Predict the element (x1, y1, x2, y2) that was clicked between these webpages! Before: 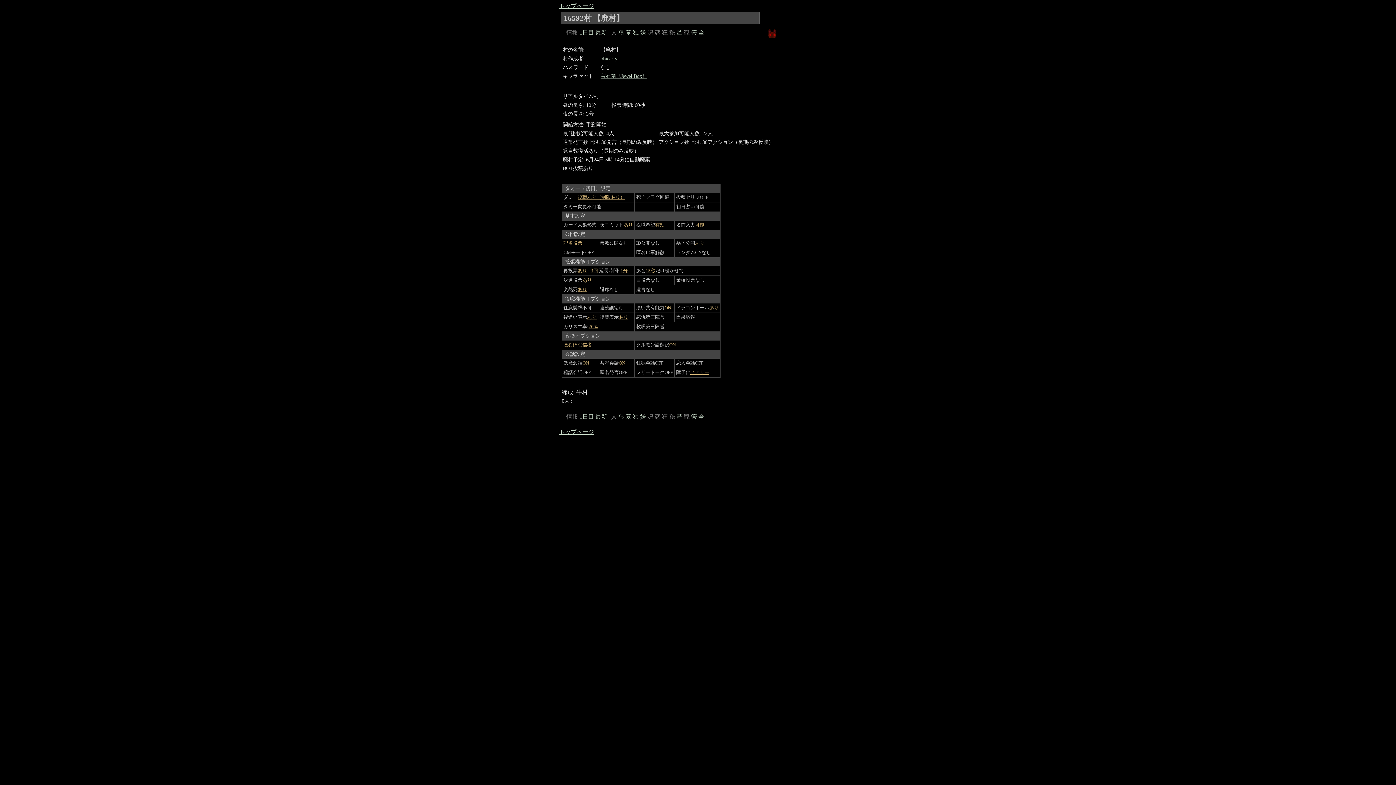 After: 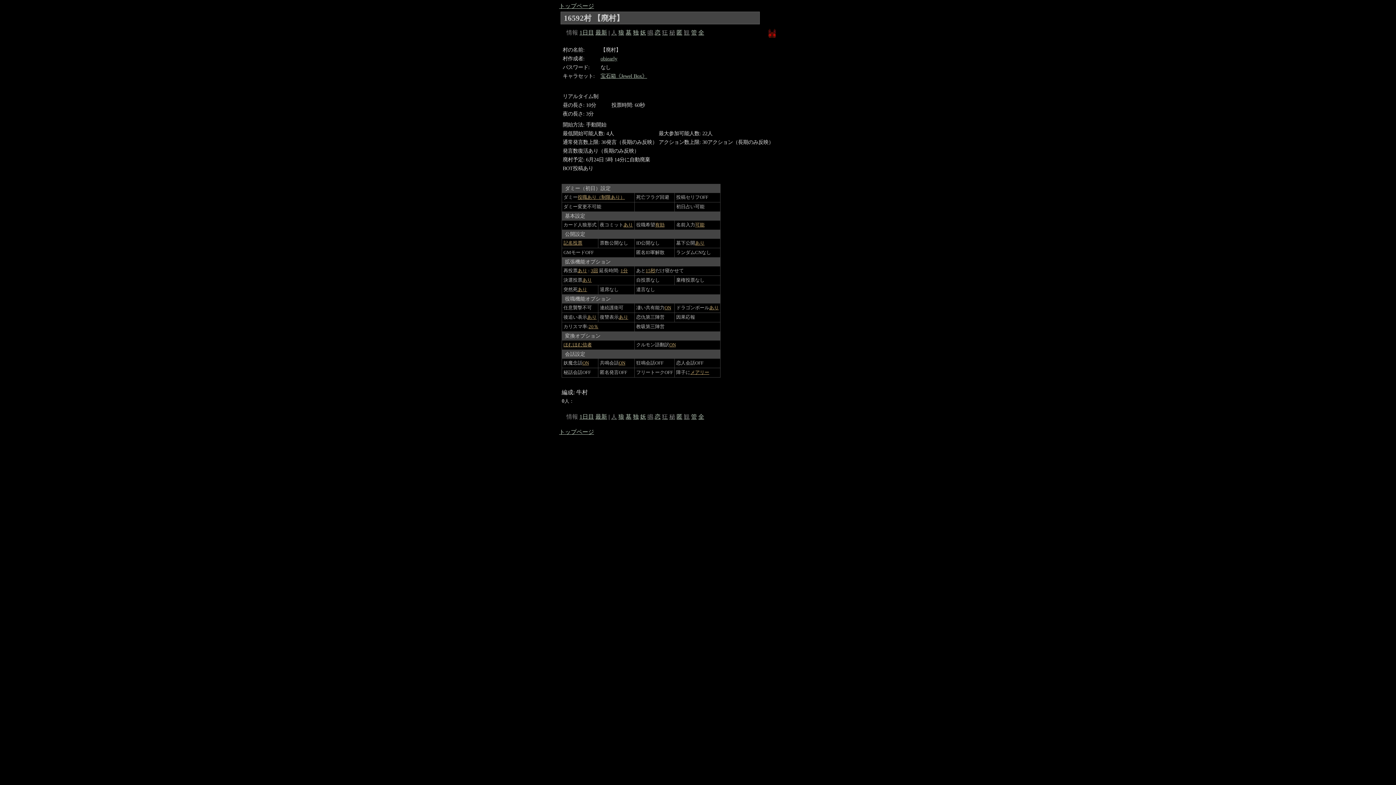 Action: label: 恋 bbox: (654, 29, 660, 35)